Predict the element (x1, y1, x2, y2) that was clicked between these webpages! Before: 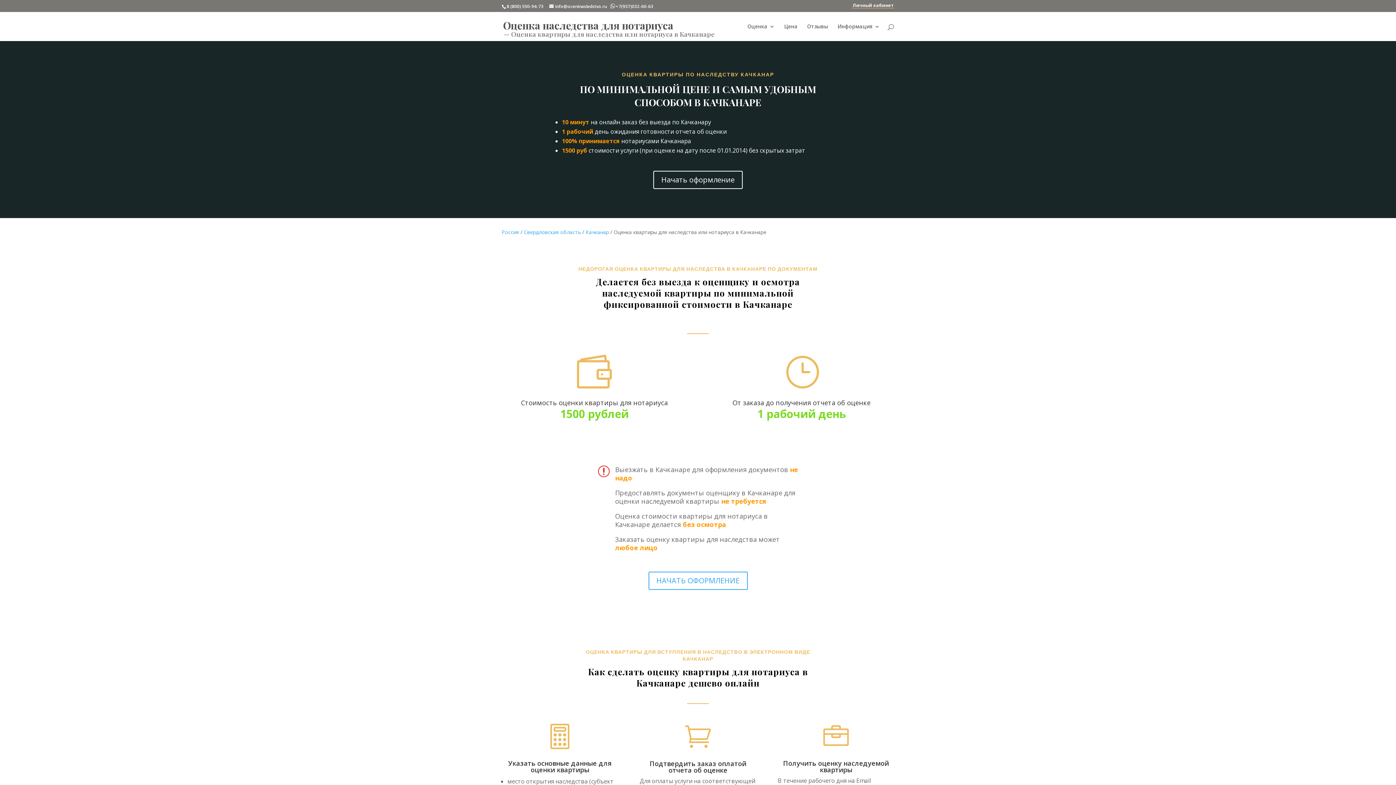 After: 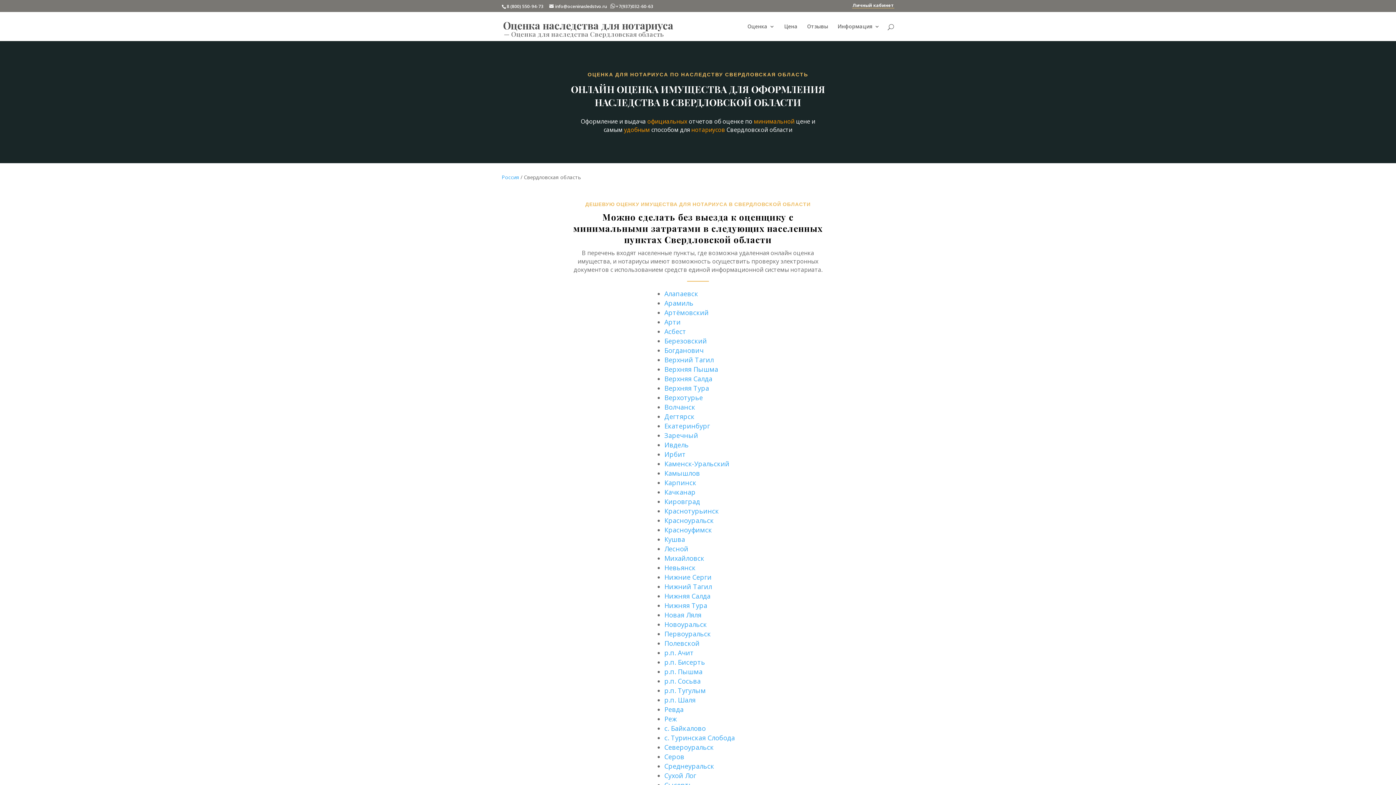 Action: label: Свердловская область bbox: (524, 228, 581, 235)